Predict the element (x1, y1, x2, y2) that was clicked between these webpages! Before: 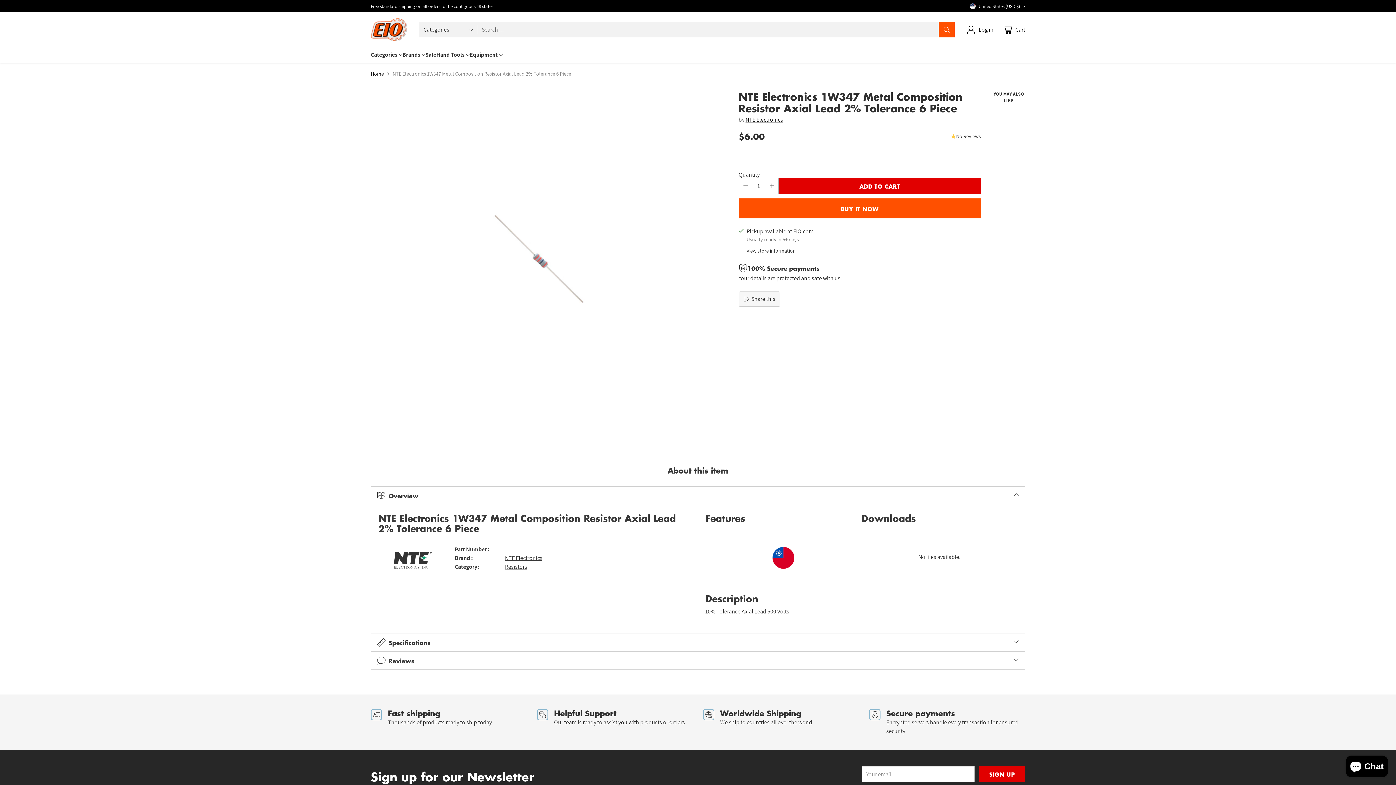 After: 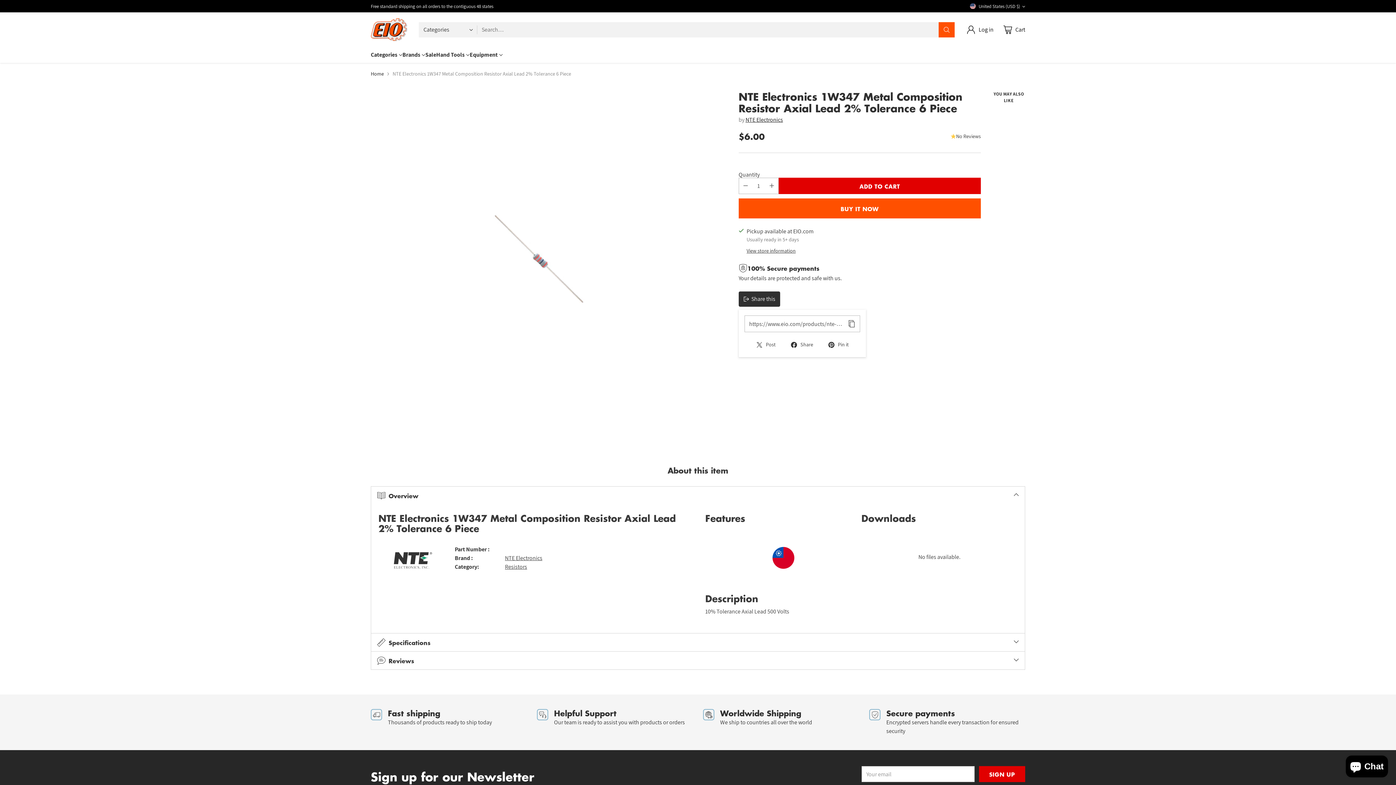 Action: bbox: (738, 291, 780, 306) label: Share this